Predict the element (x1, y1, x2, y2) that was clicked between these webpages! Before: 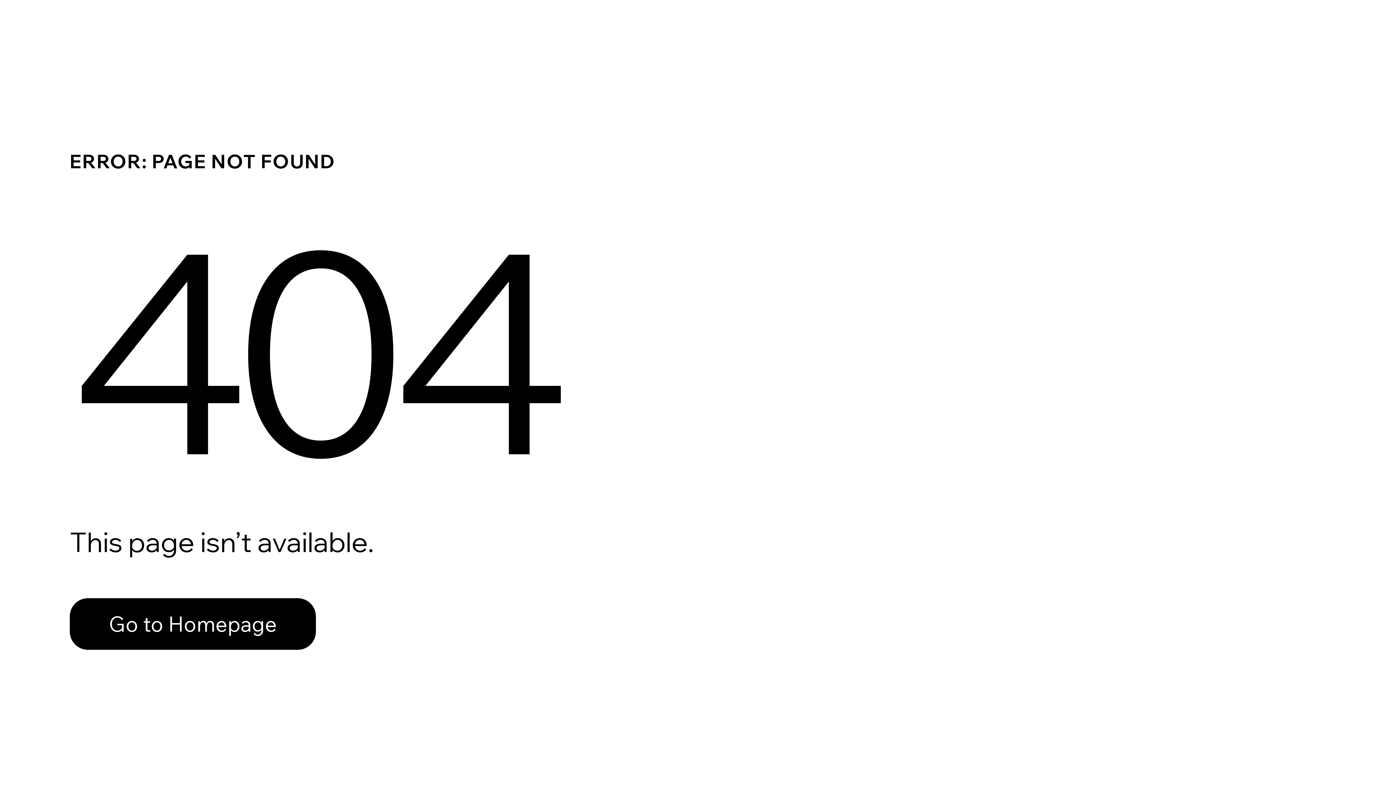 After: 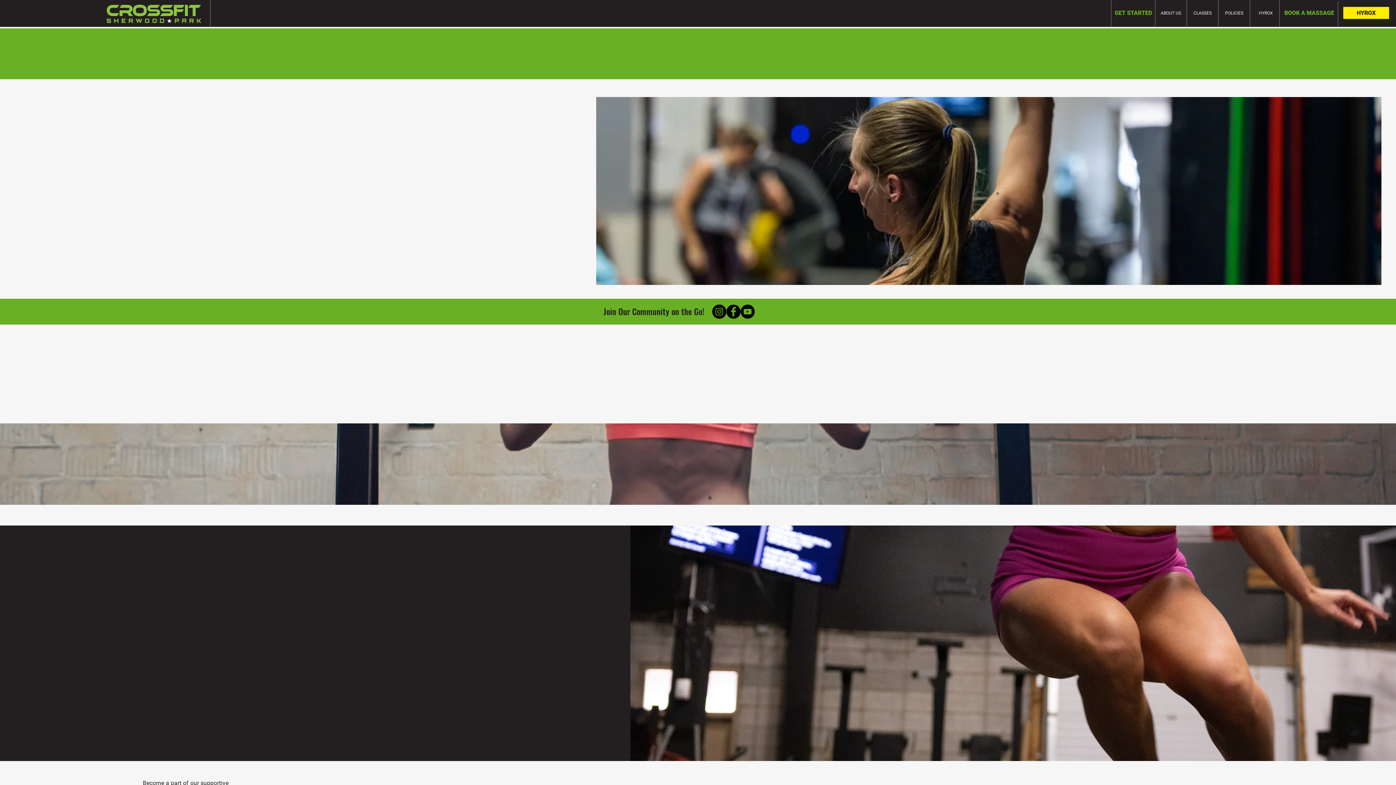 Action: label: Go to Homepage bbox: (69, 598, 316, 650)